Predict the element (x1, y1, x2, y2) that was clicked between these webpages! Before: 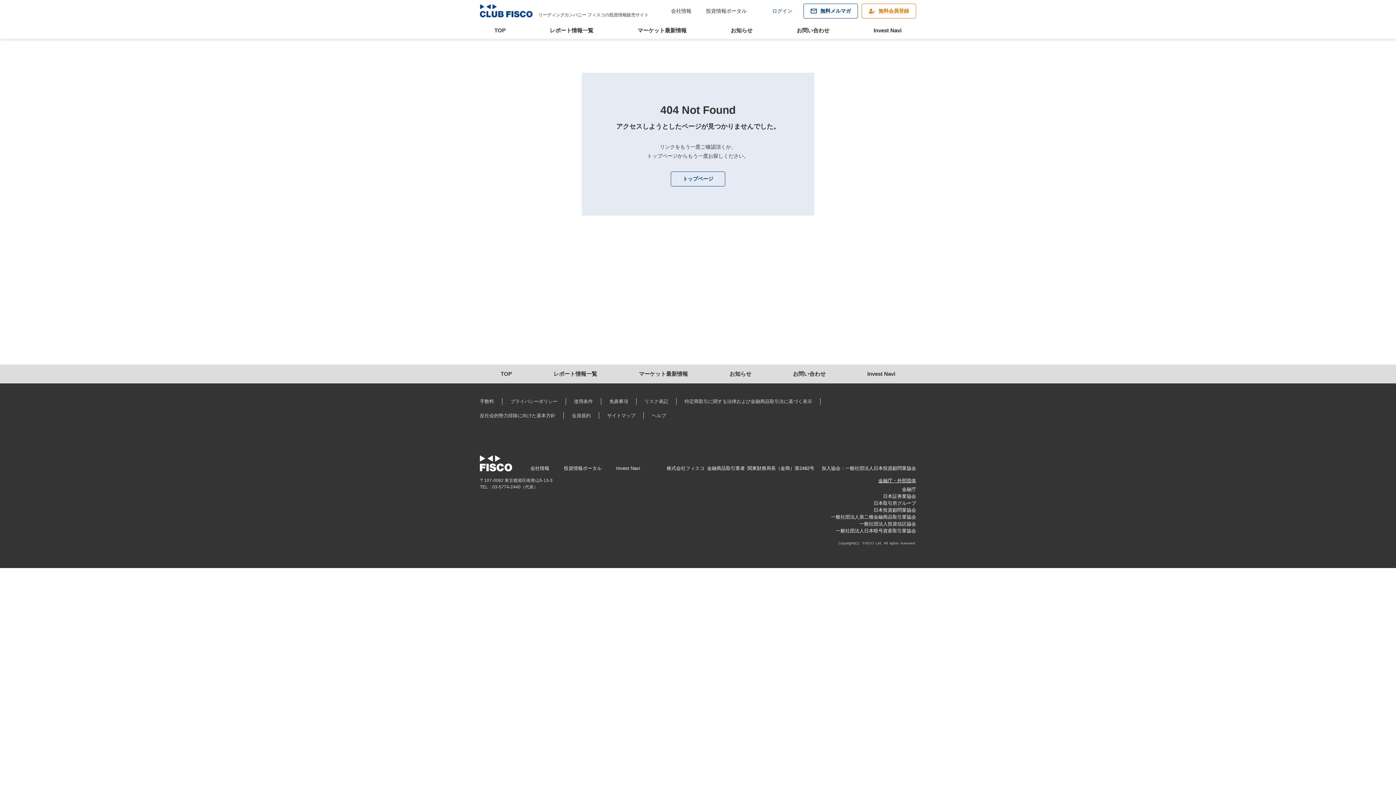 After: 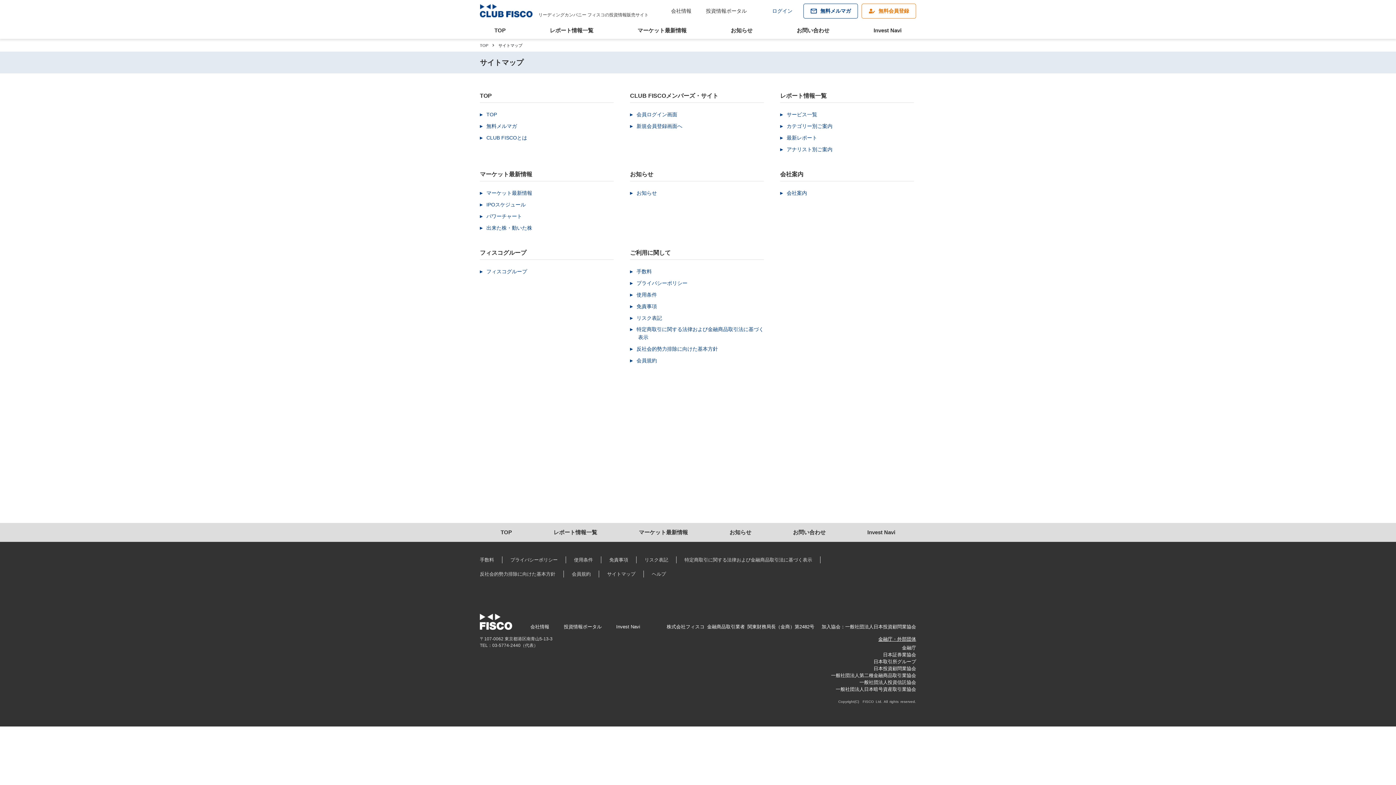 Action: bbox: (607, 412, 635, 419) label: サイトマップ